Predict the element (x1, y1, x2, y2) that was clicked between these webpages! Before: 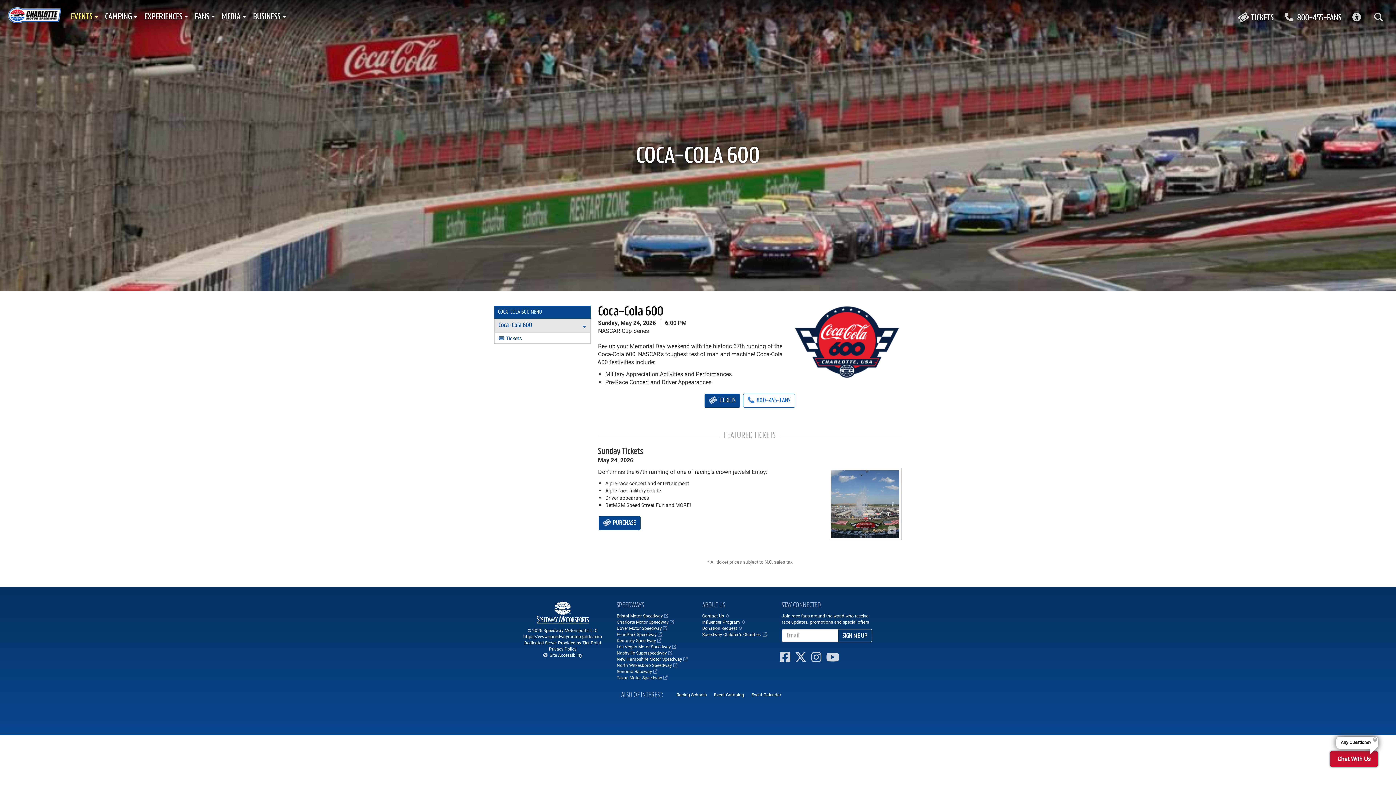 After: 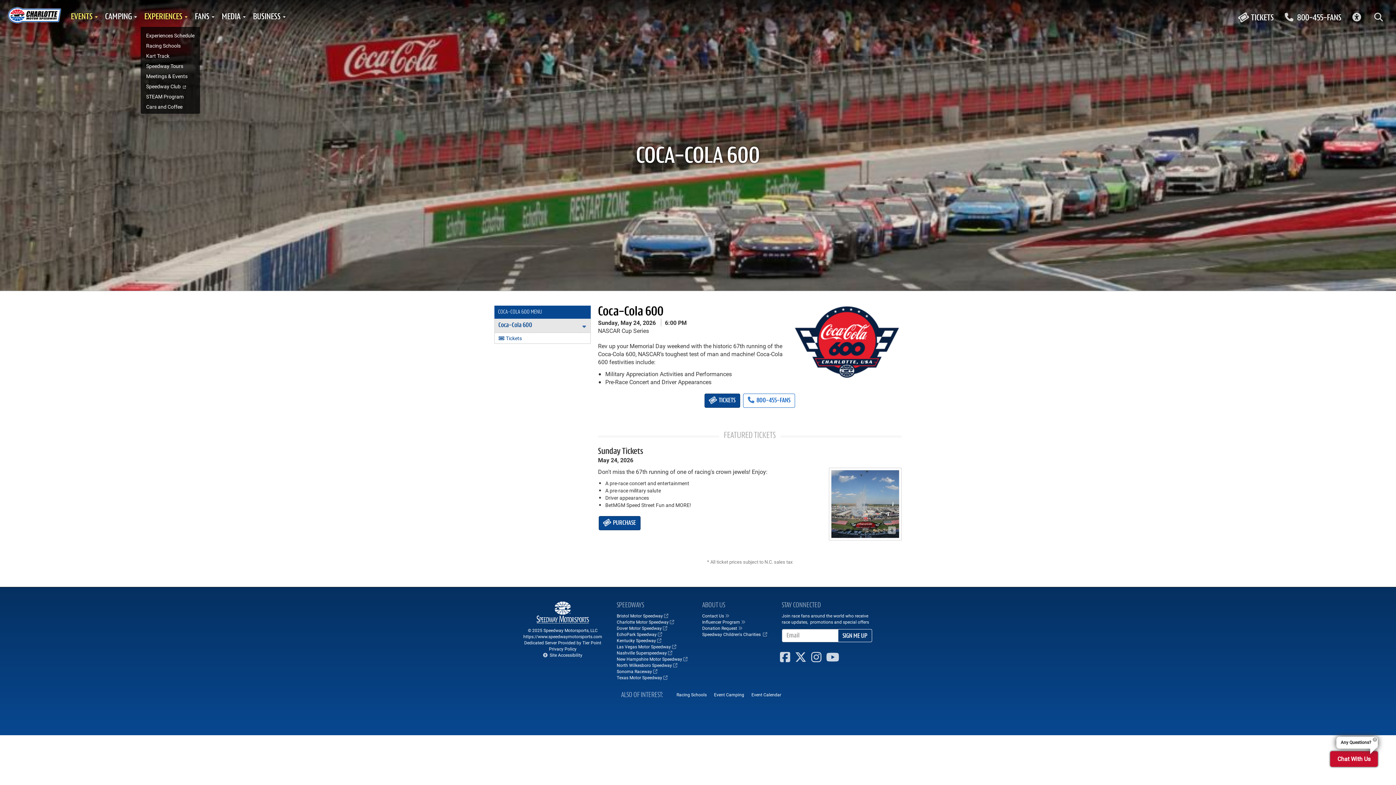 Action: bbox: (140, 7, 191, 26) label: EXPERIENCES 